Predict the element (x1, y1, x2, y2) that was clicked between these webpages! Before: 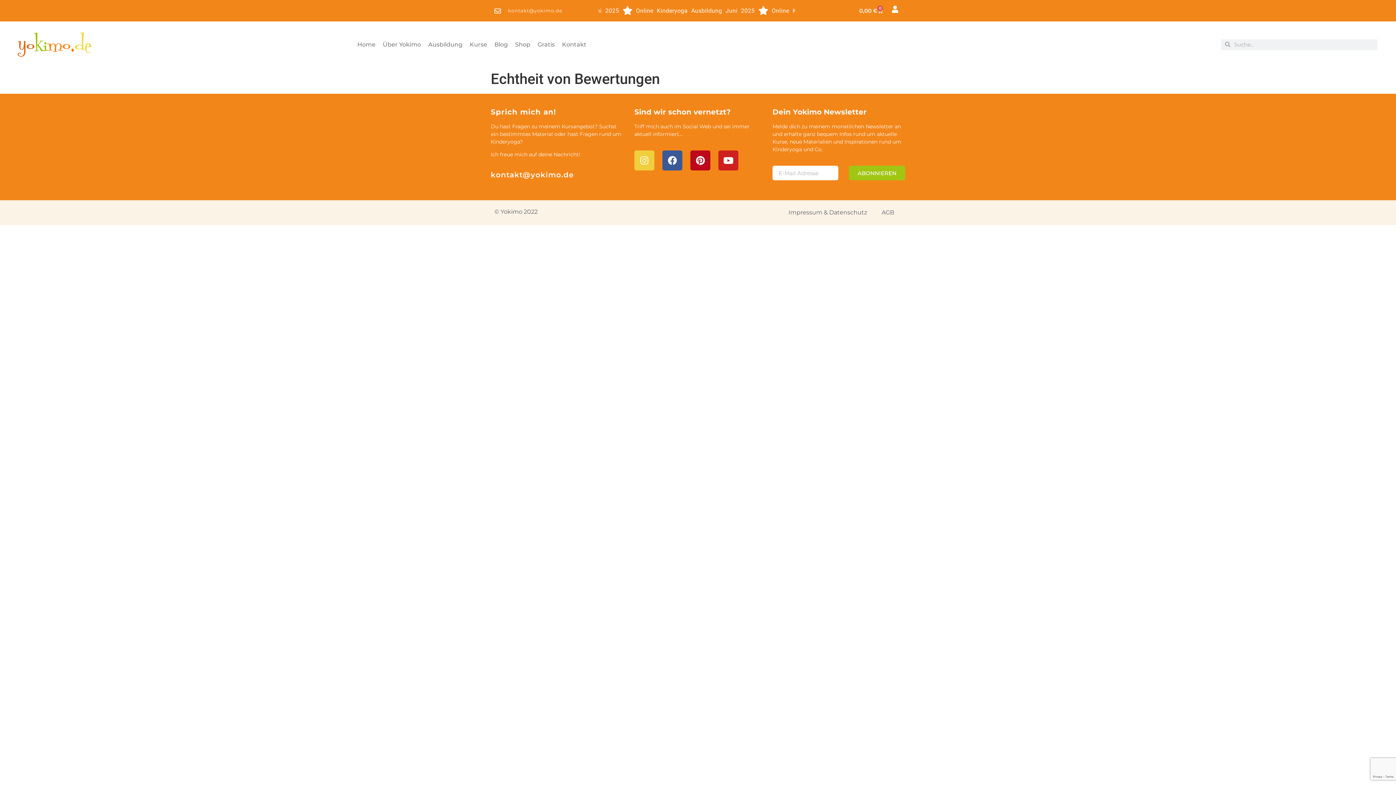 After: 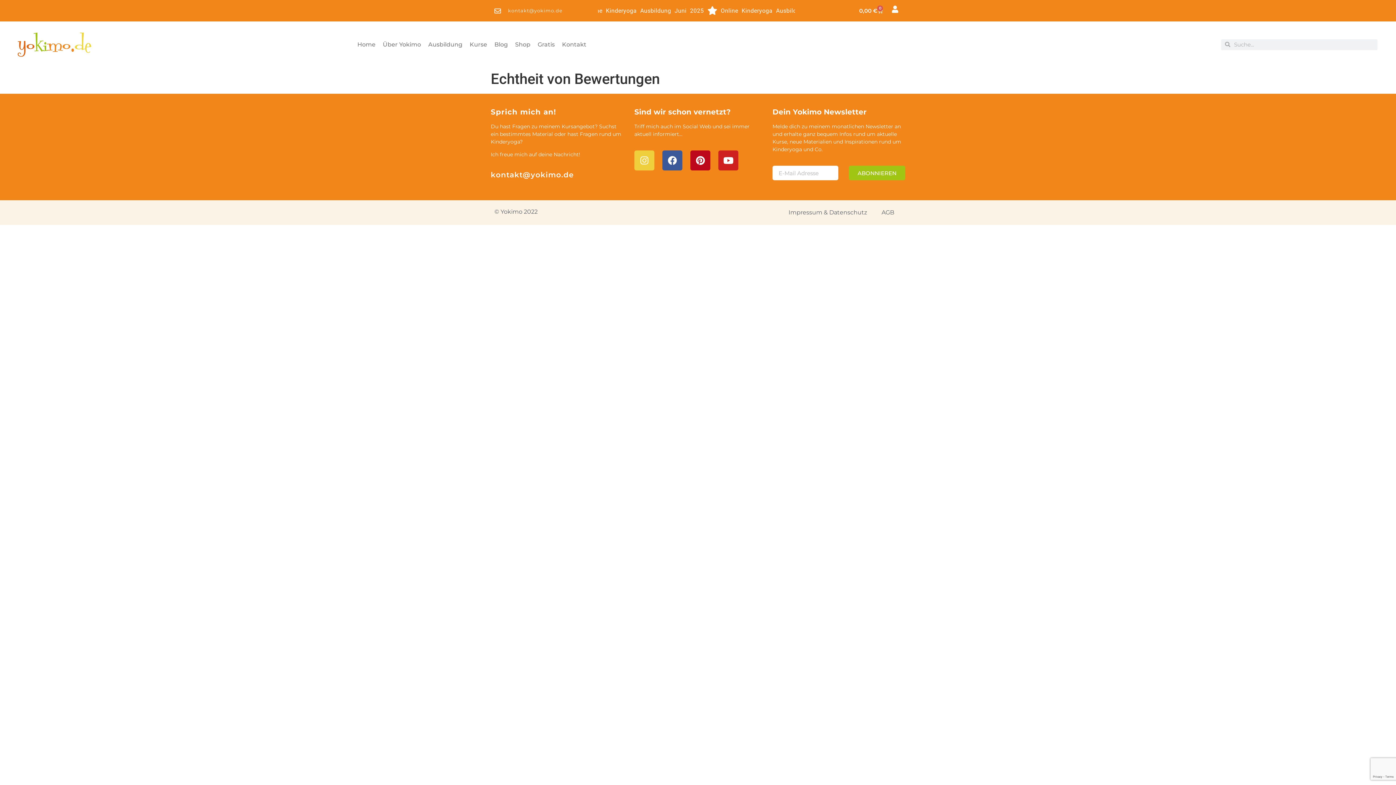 Action: bbox: (490, 170, 573, 179) label: kontakt@yokimo.de